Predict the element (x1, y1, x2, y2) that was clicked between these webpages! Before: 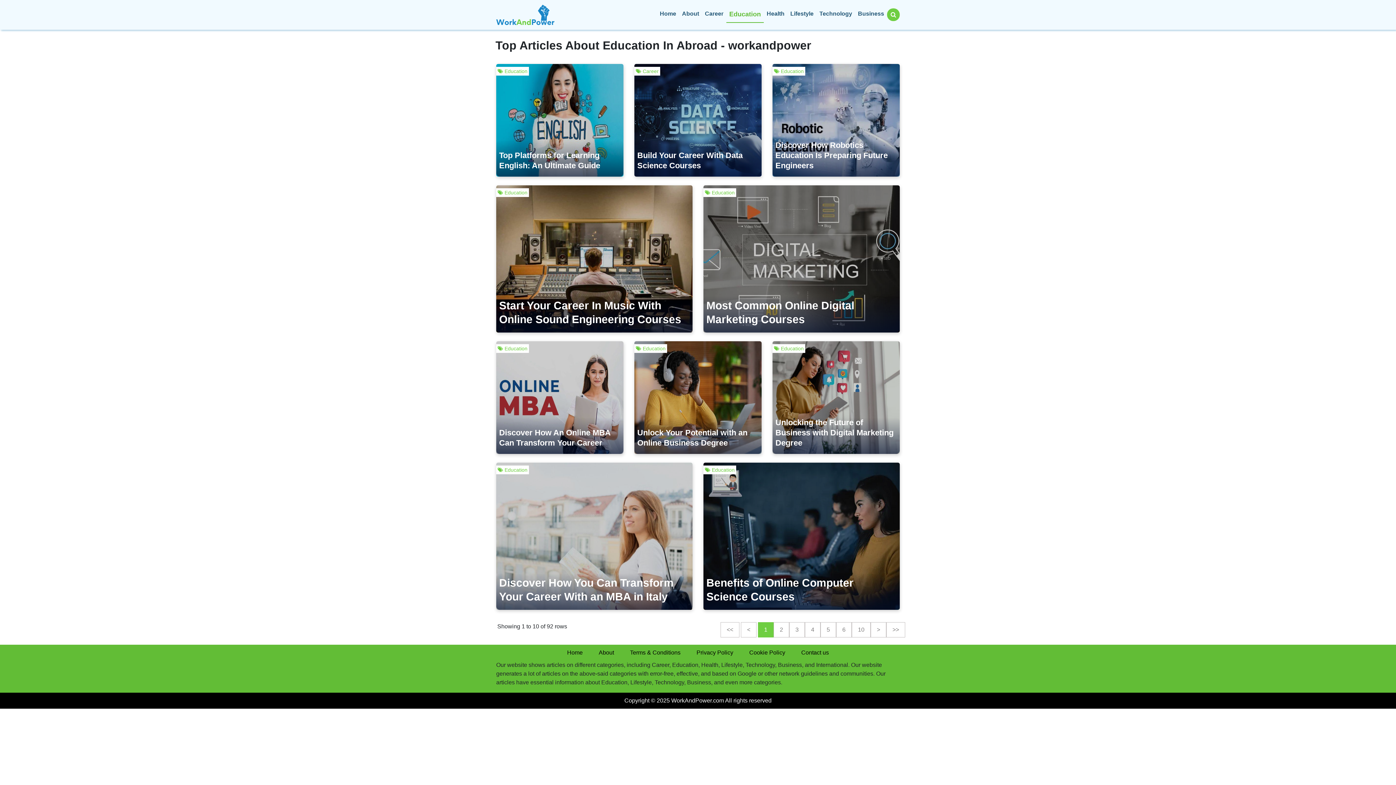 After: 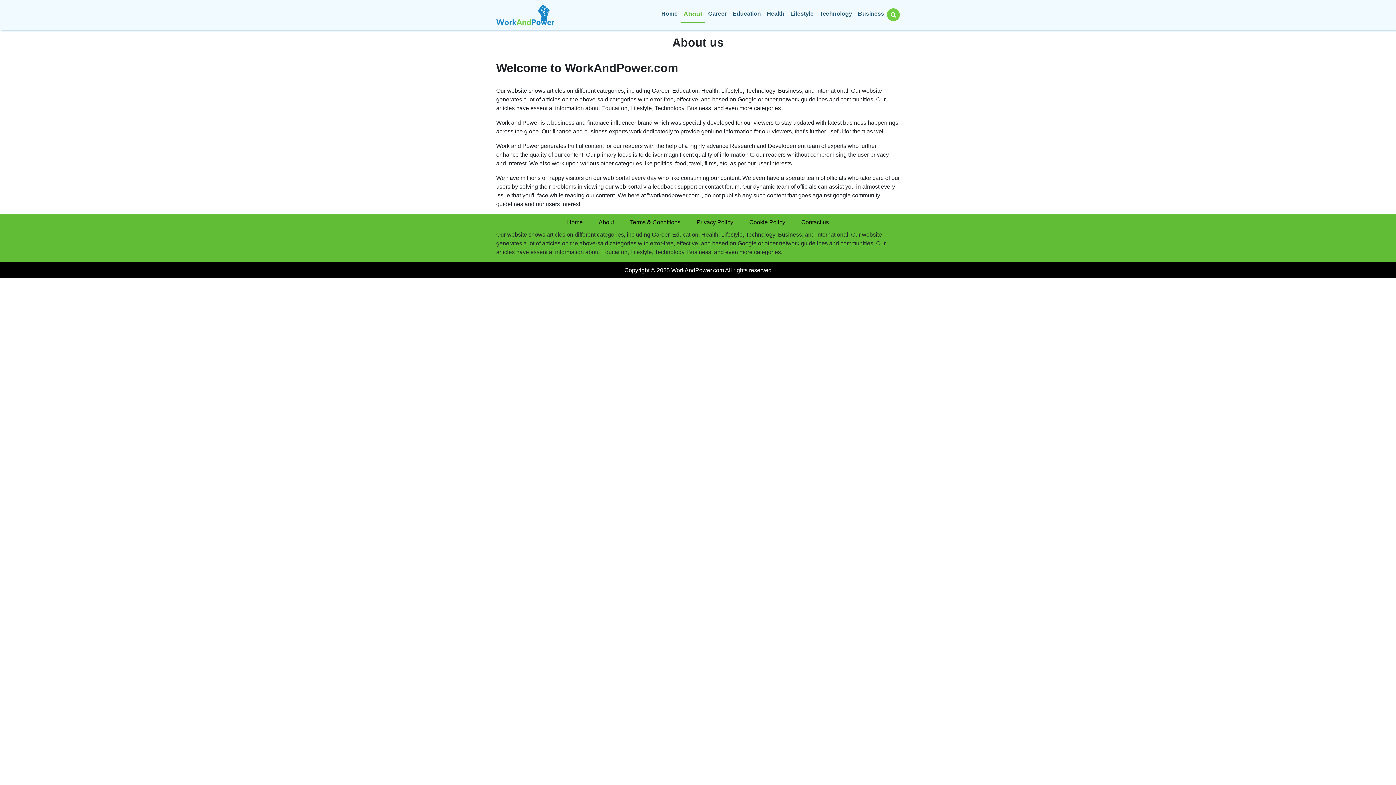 Action: label: About bbox: (679, 6, 702, 21)